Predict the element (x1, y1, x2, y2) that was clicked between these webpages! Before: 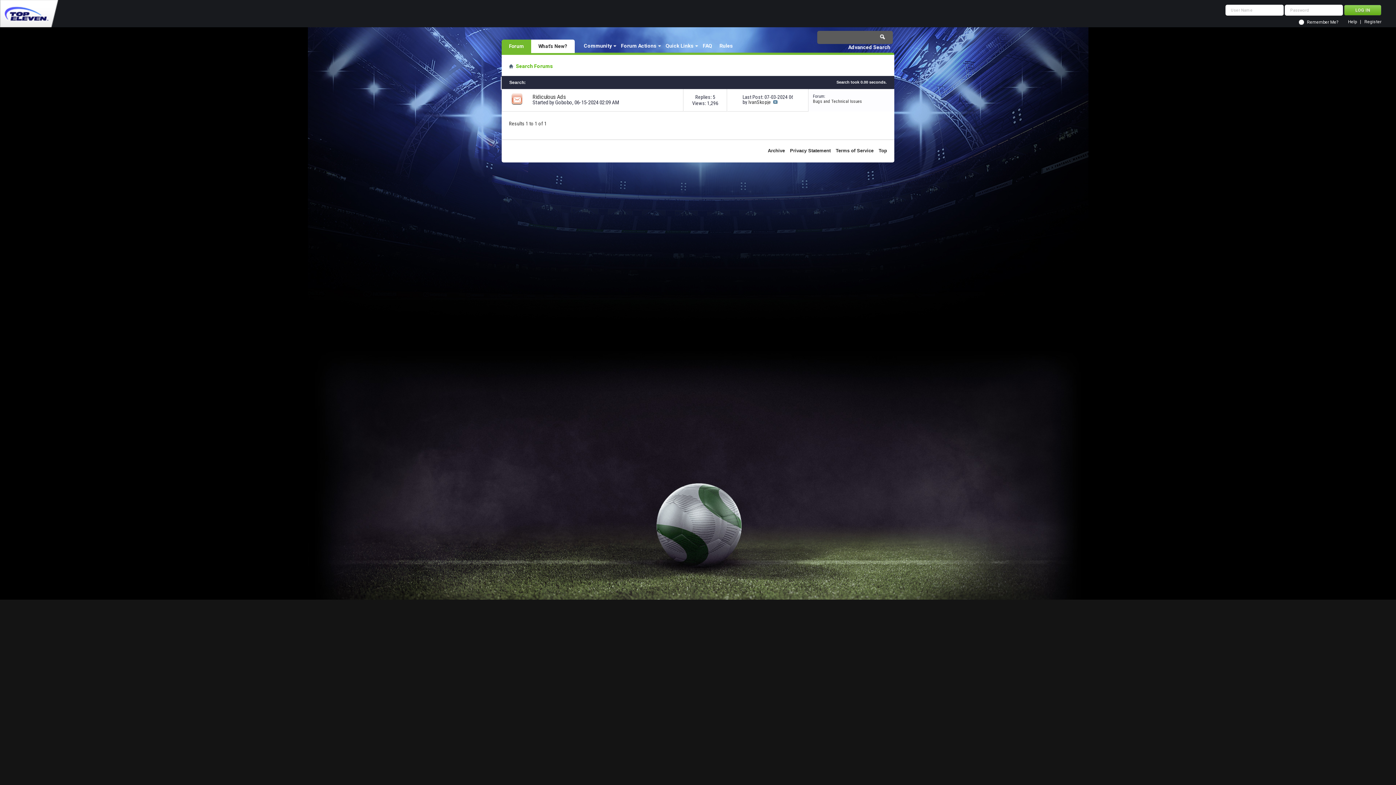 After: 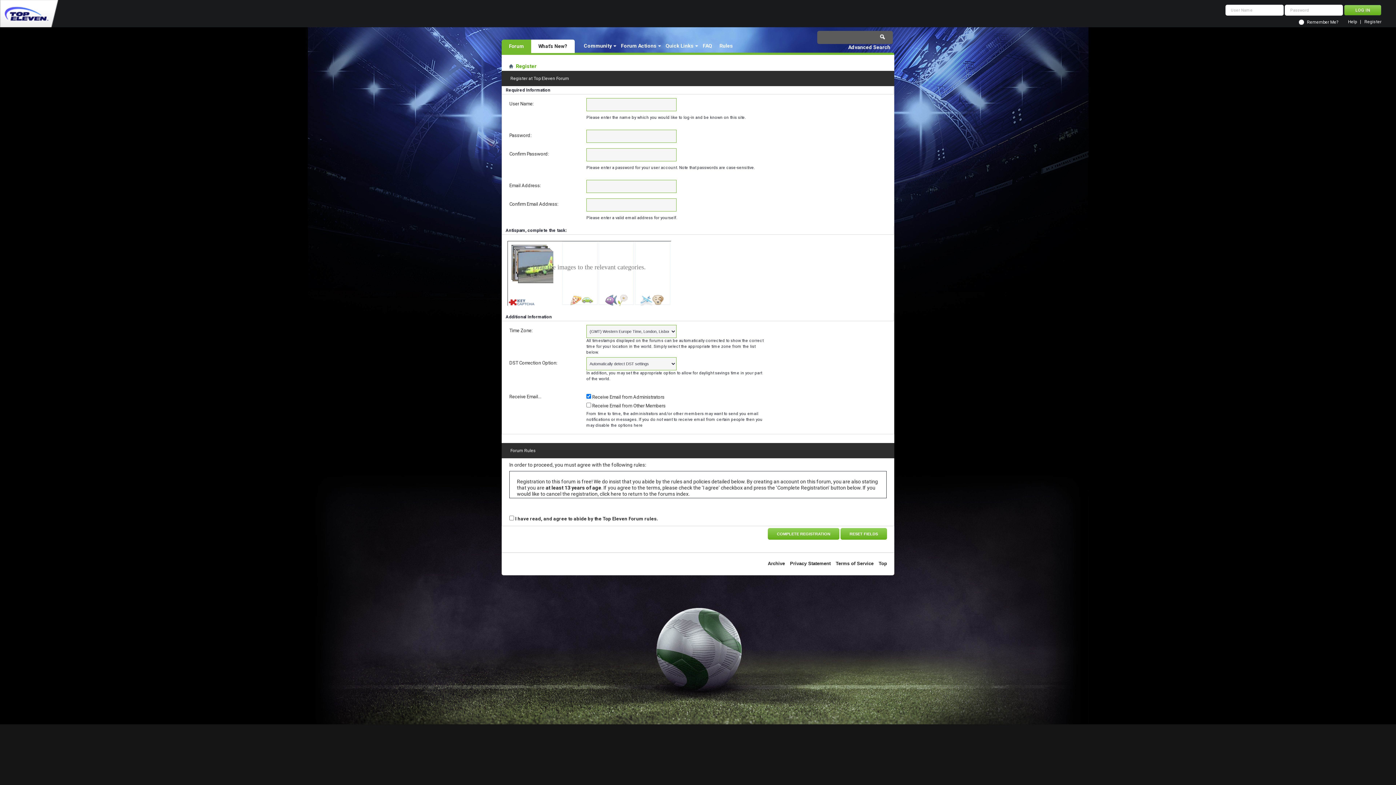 Action: bbox: (1364, 20, 1381, 24) label: Register